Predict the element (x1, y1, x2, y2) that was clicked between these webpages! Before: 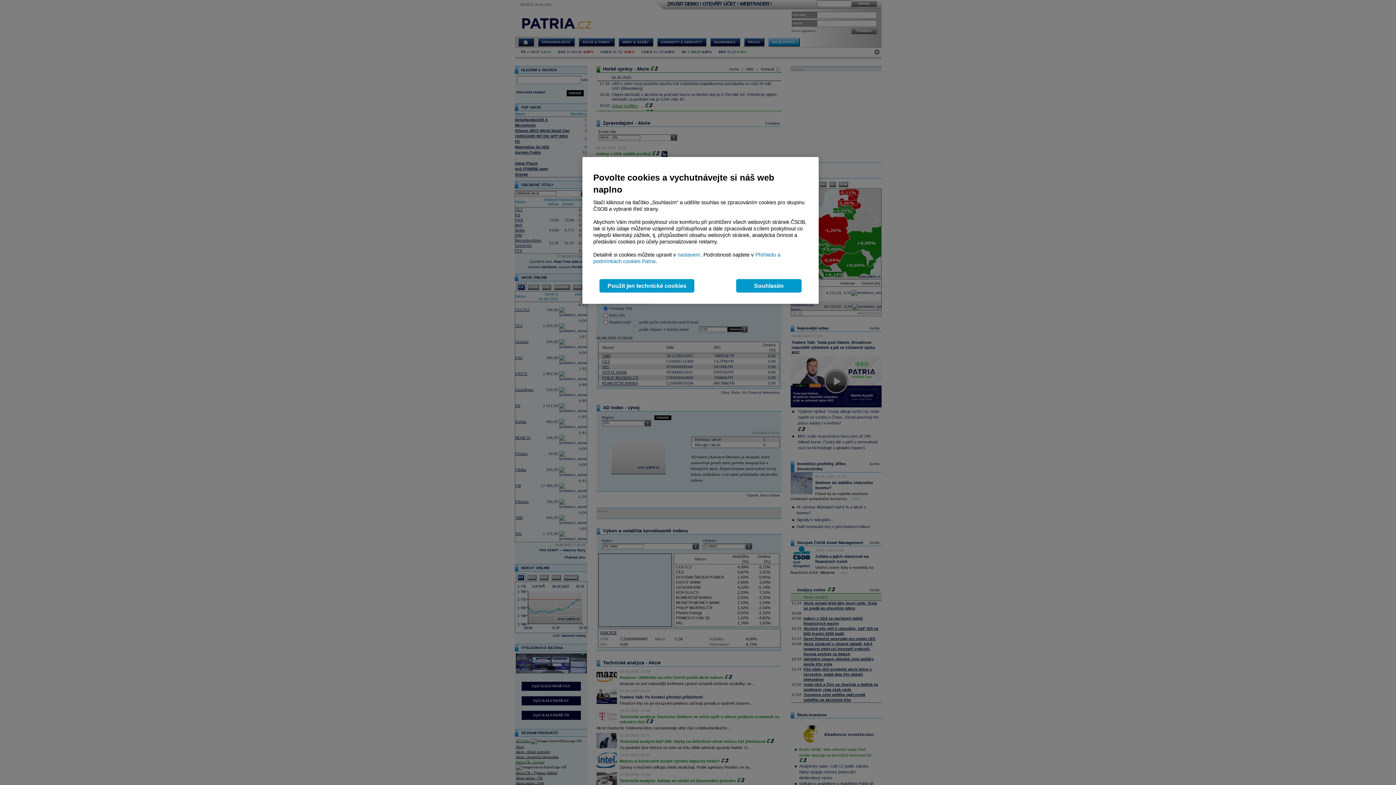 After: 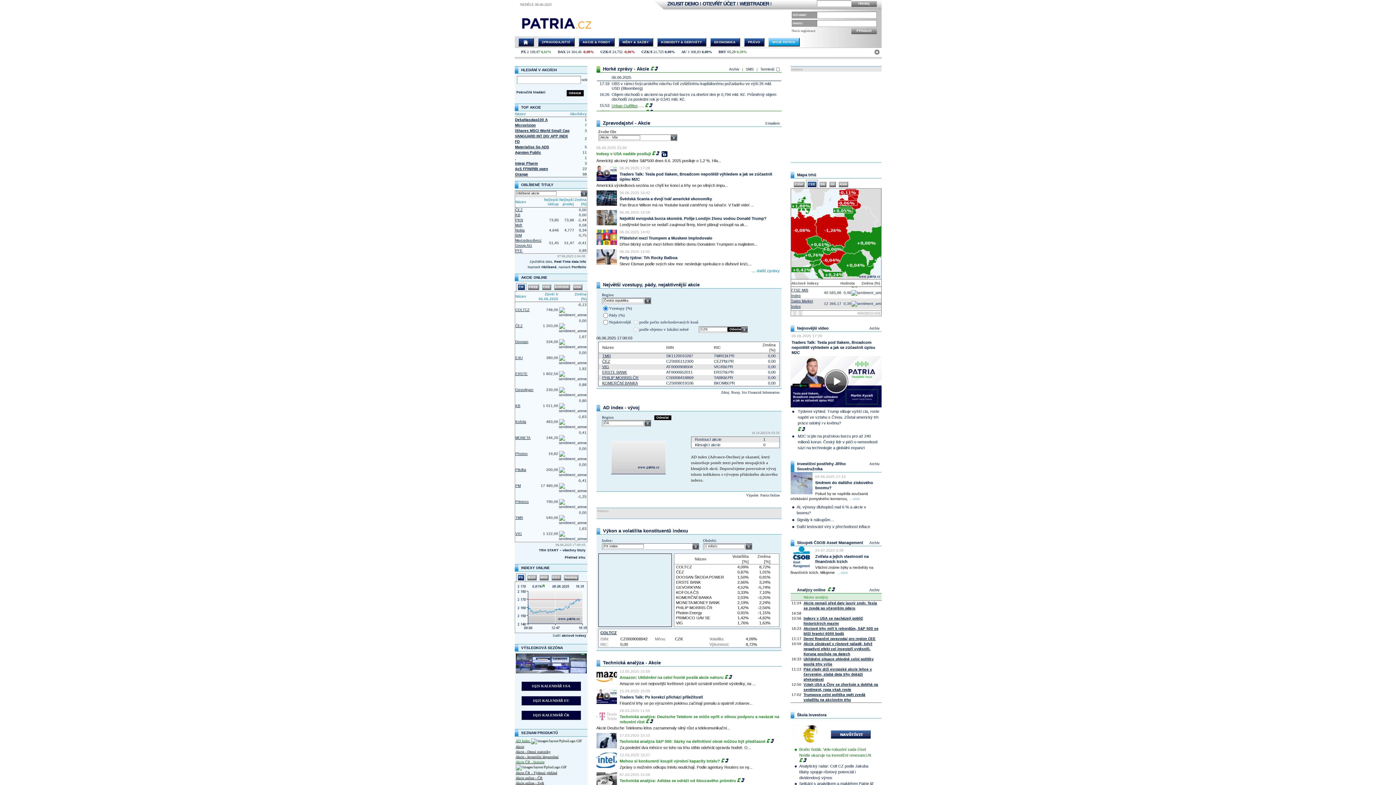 Action: label: Použít jen technické cookies bbox: (599, 279, 694, 292)